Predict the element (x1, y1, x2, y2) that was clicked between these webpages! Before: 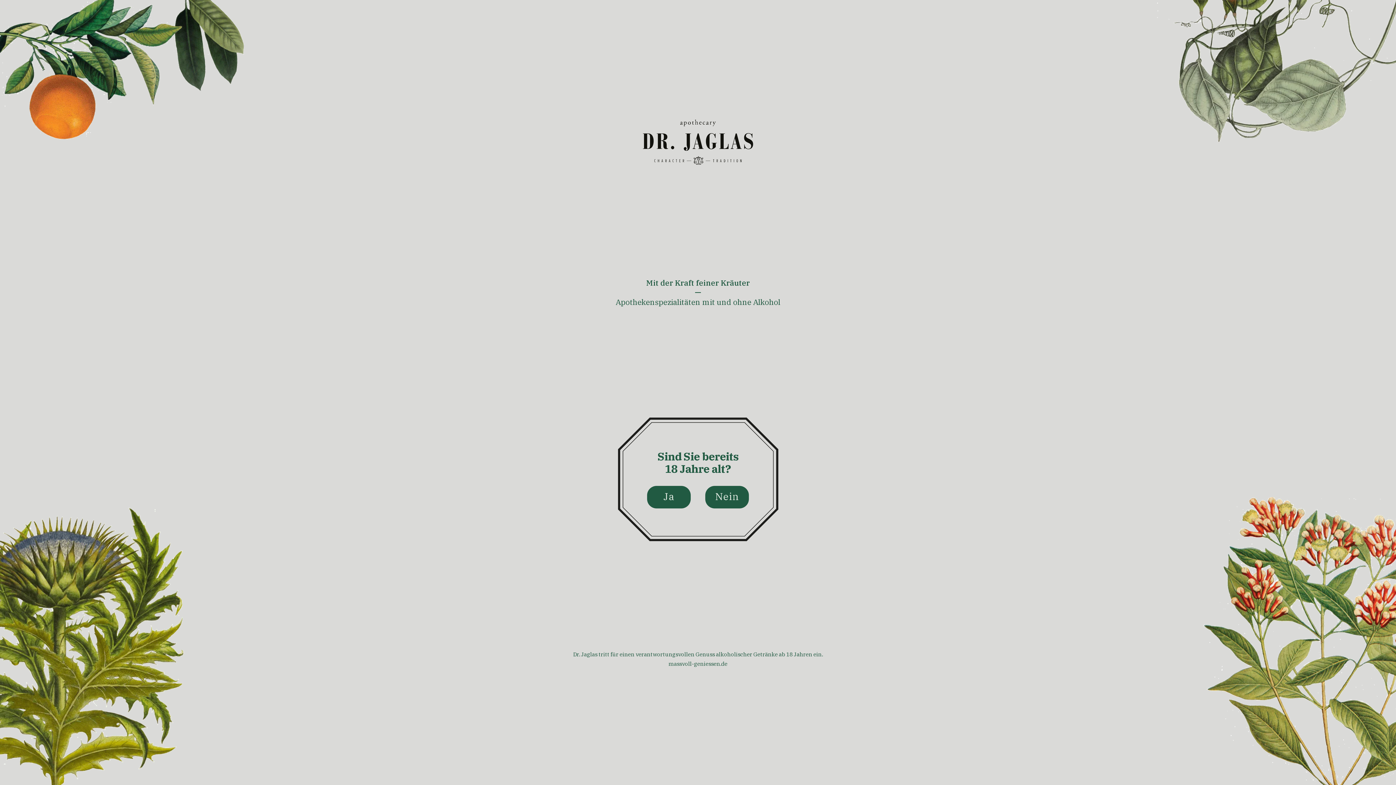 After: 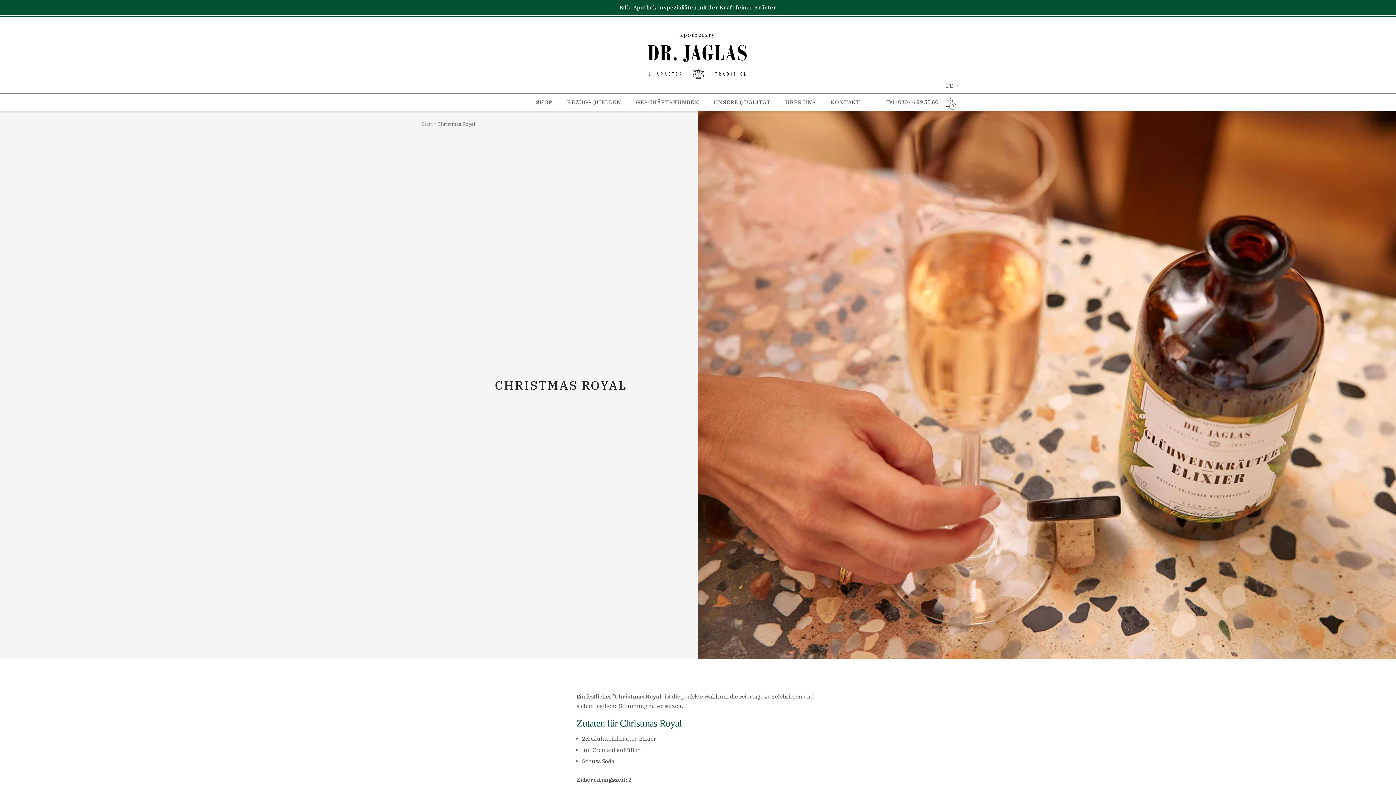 Action: label: Ja bbox: (647, 486, 690, 508)